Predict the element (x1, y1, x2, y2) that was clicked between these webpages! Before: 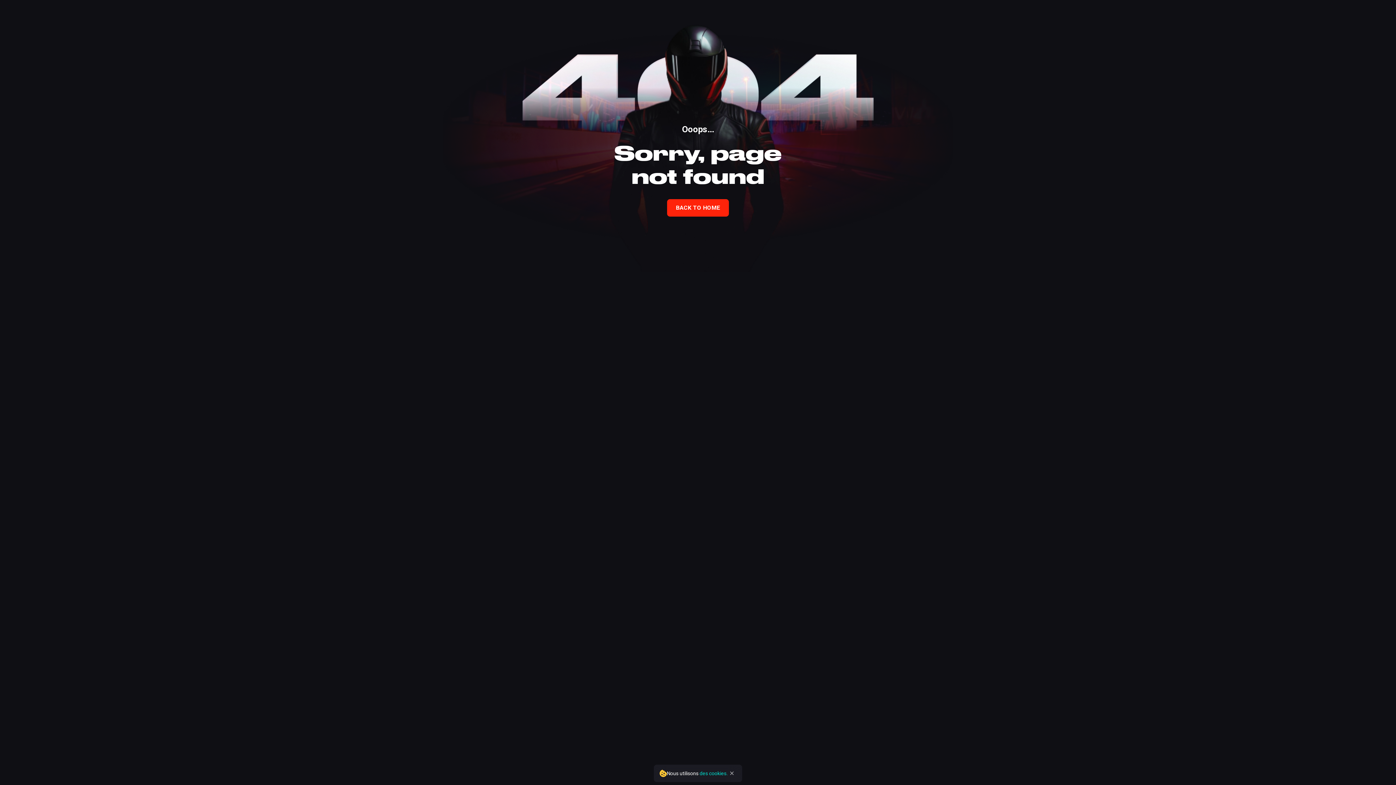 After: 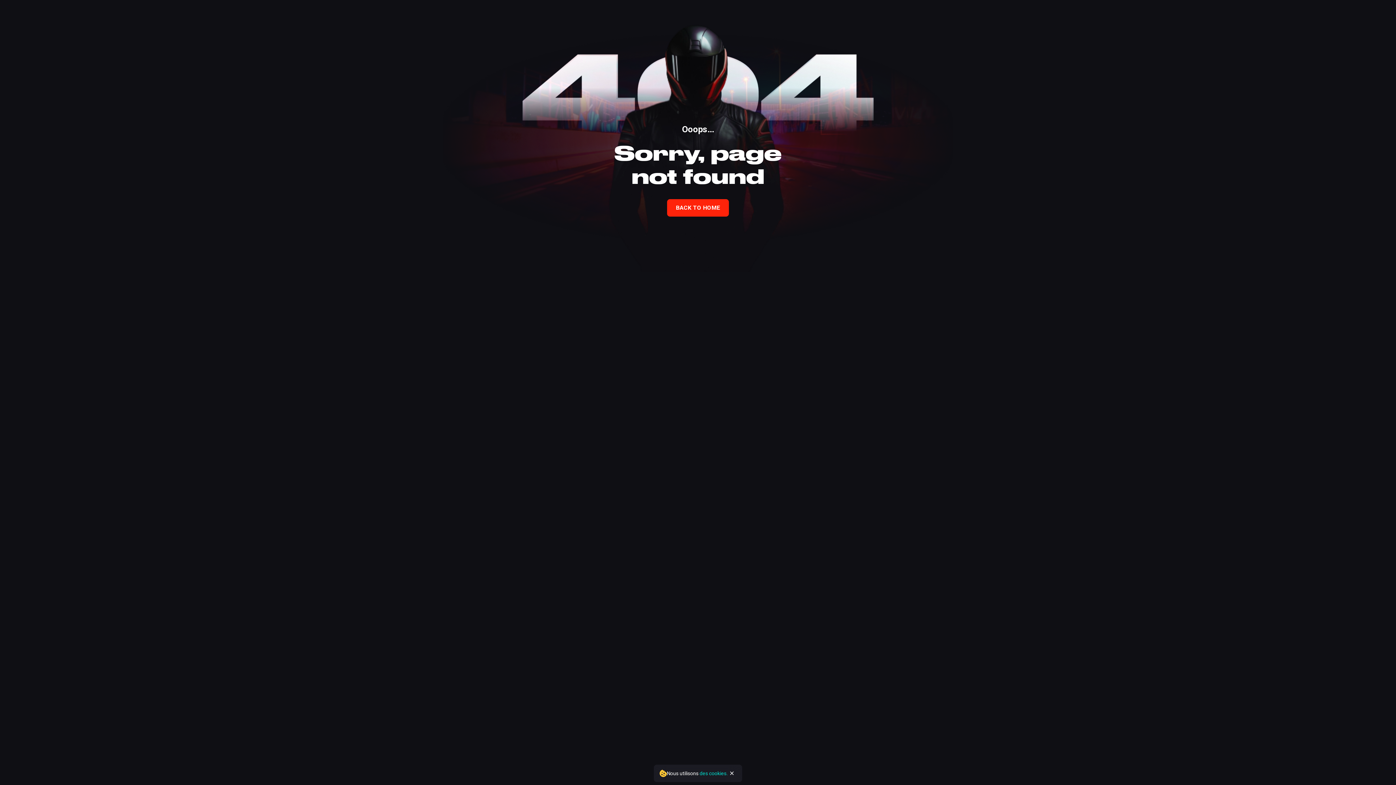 Action: label: close bbox: (727, 769, 736, 778)